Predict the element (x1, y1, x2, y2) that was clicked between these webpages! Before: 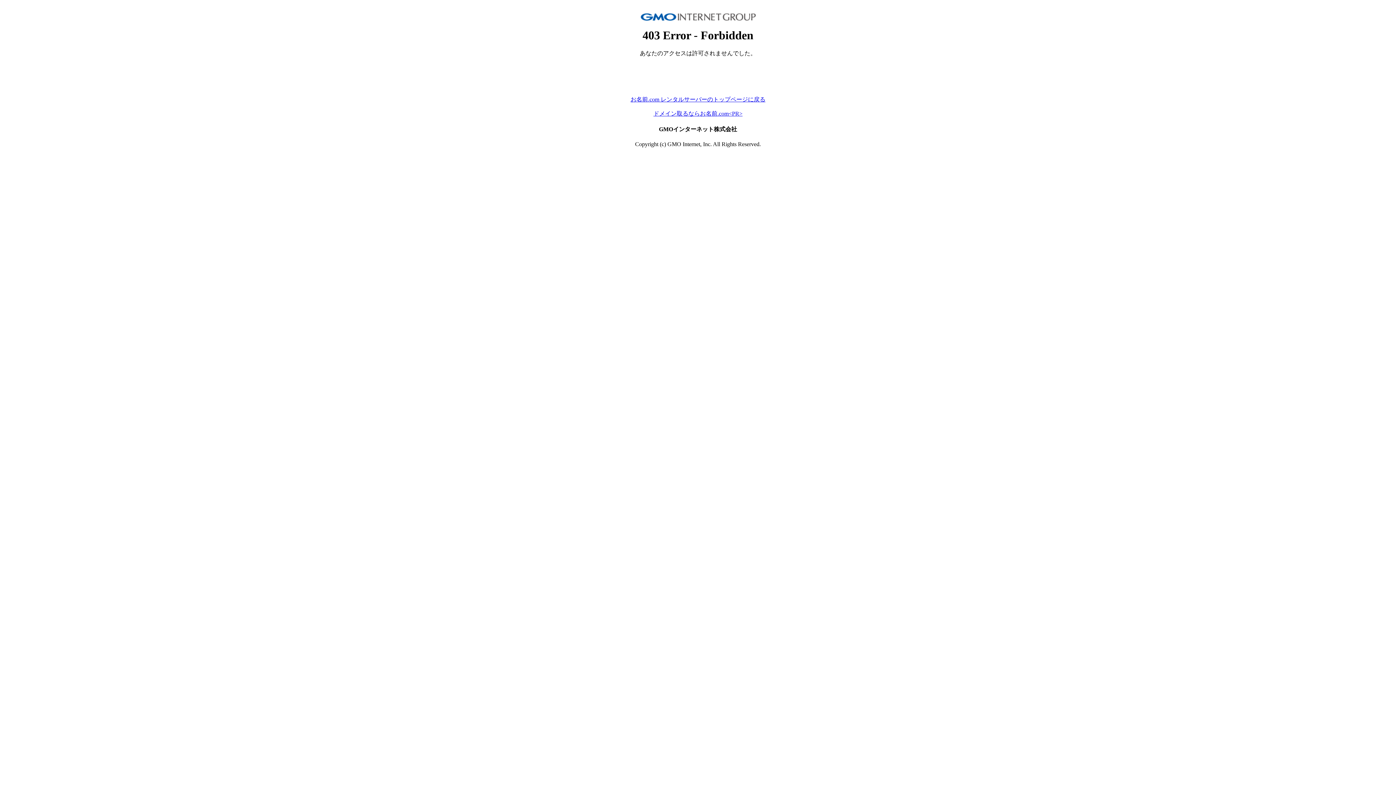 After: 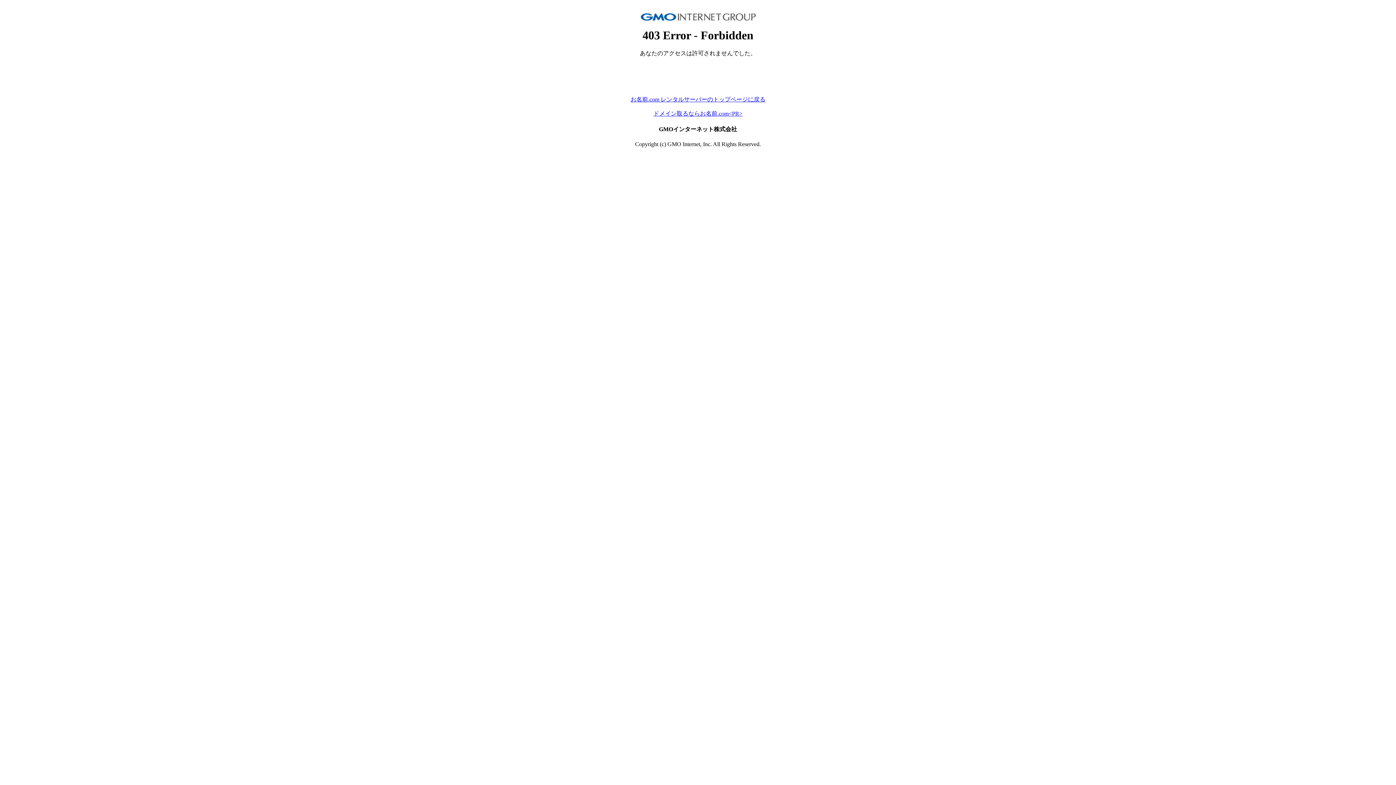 Action: bbox: (653, 110, 742, 116) label: ドメイン取るならお名前.com<PR>